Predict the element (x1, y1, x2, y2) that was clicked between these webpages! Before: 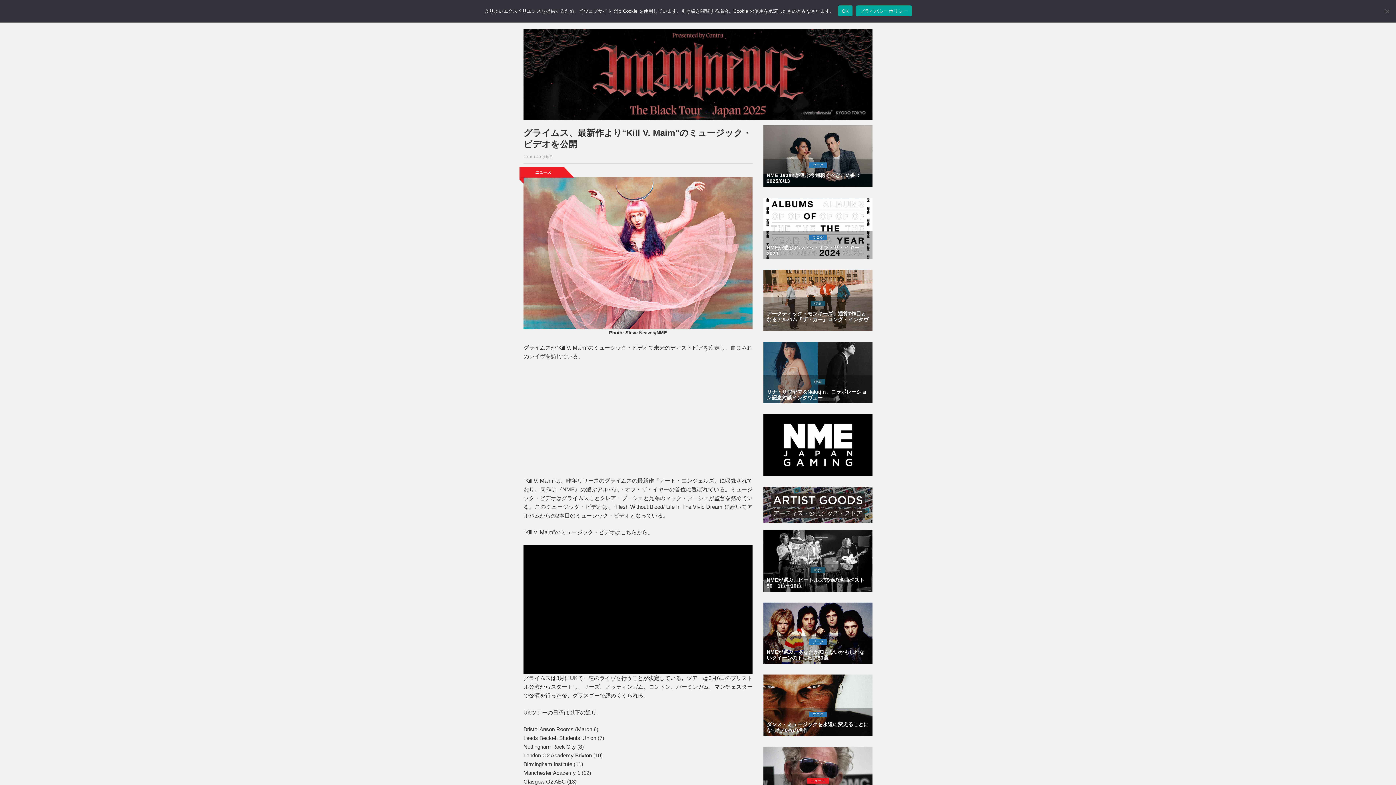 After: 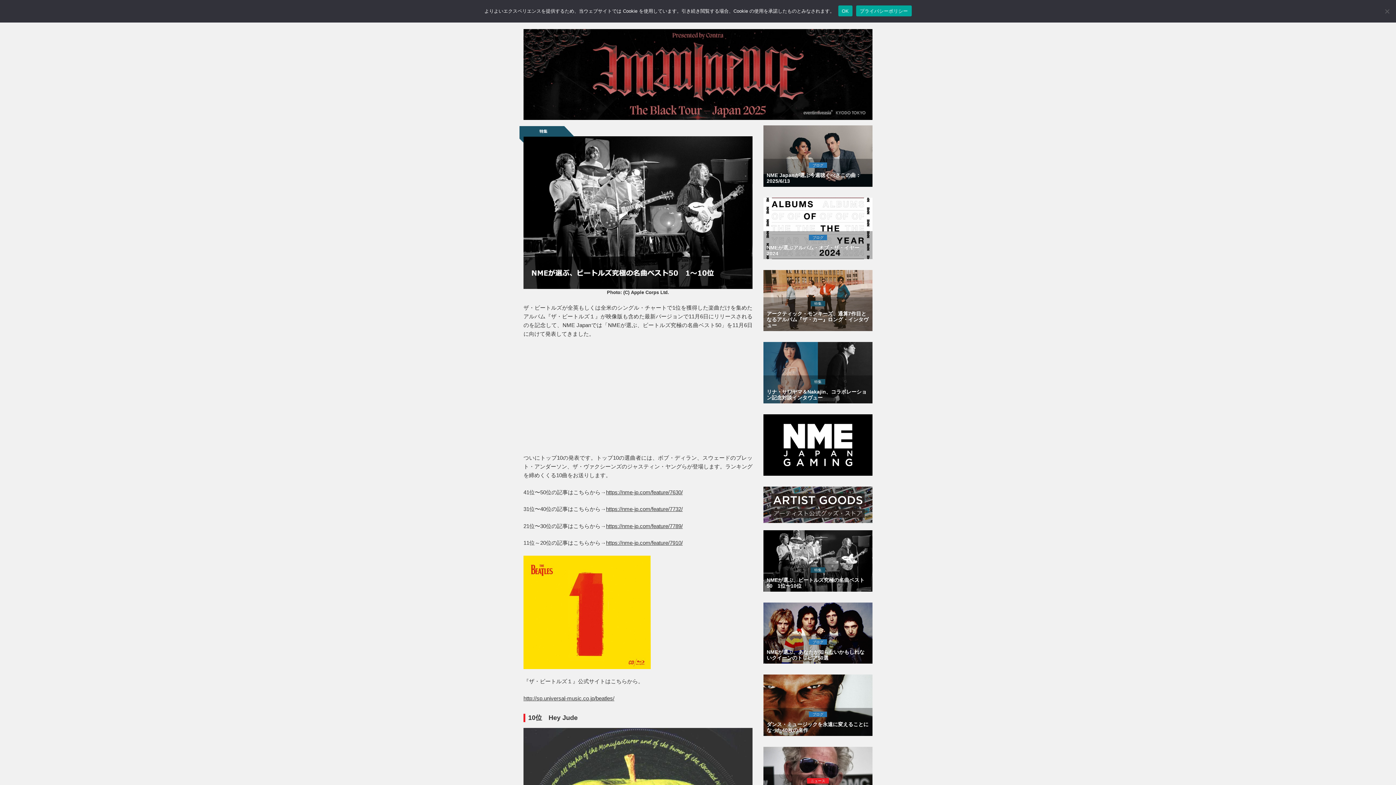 Action: bbox: (763, 530, 872, 591) label: 特集

NMEが選ぶ、ビートルズ究極の名曲ベスト50　1位〜10位